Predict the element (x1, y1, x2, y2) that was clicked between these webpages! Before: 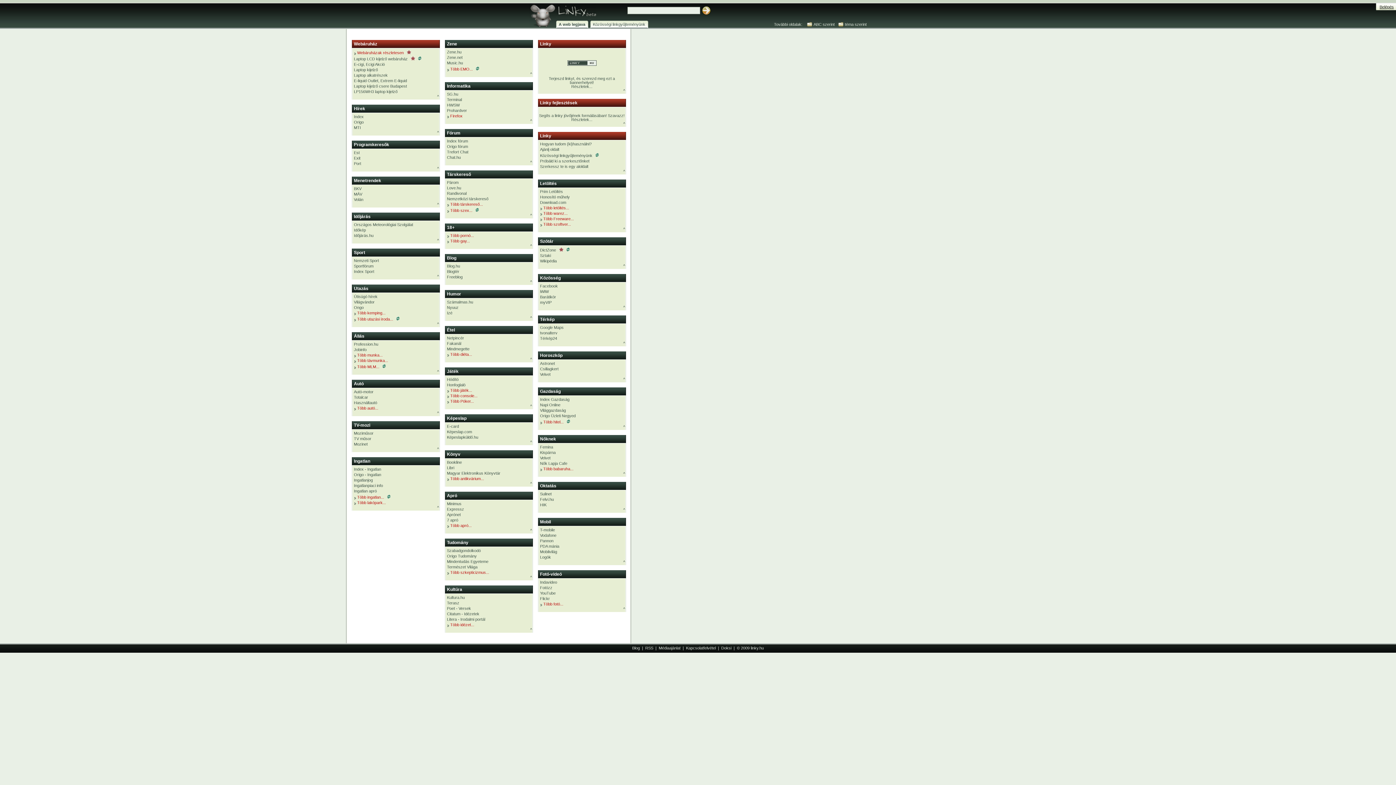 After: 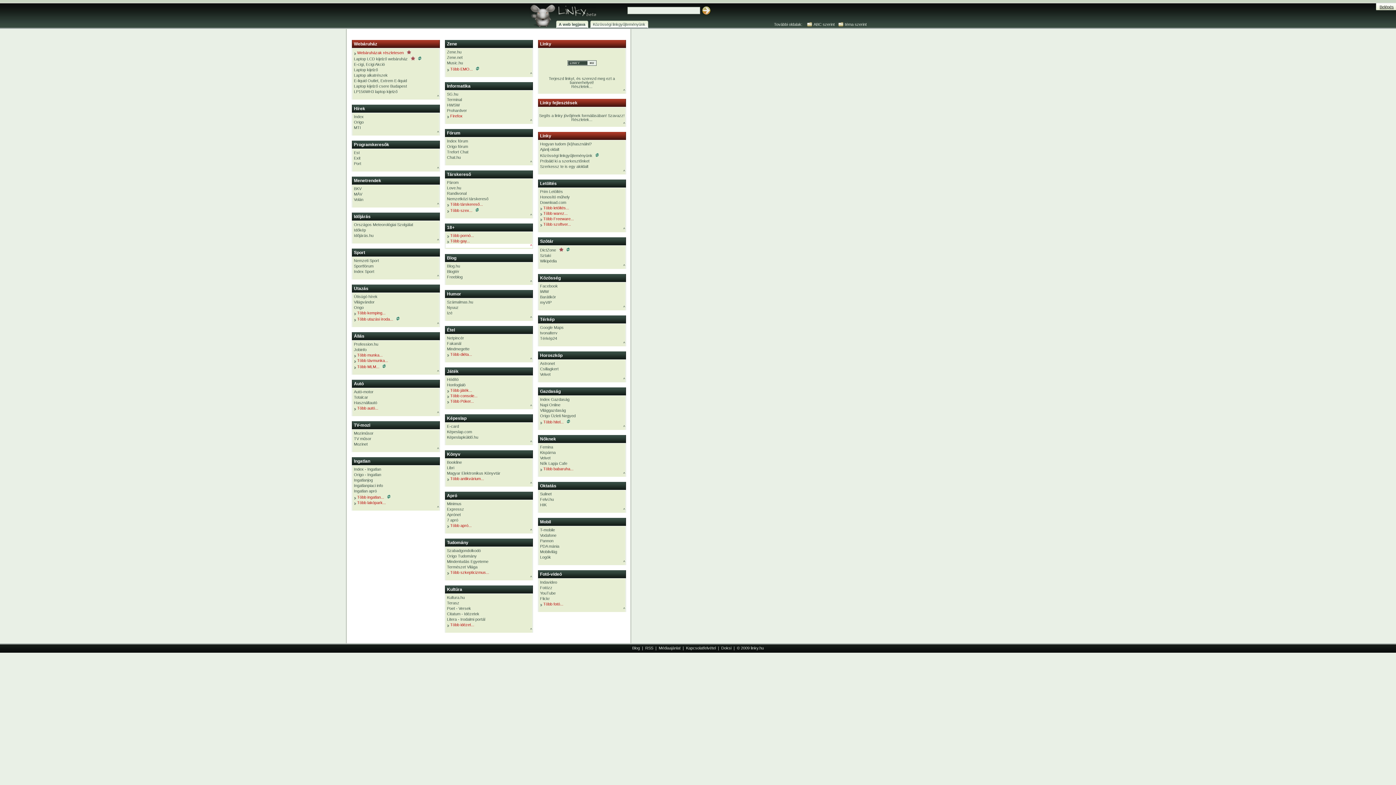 Action: bbox: (445, 244, 532, 248) label: ^